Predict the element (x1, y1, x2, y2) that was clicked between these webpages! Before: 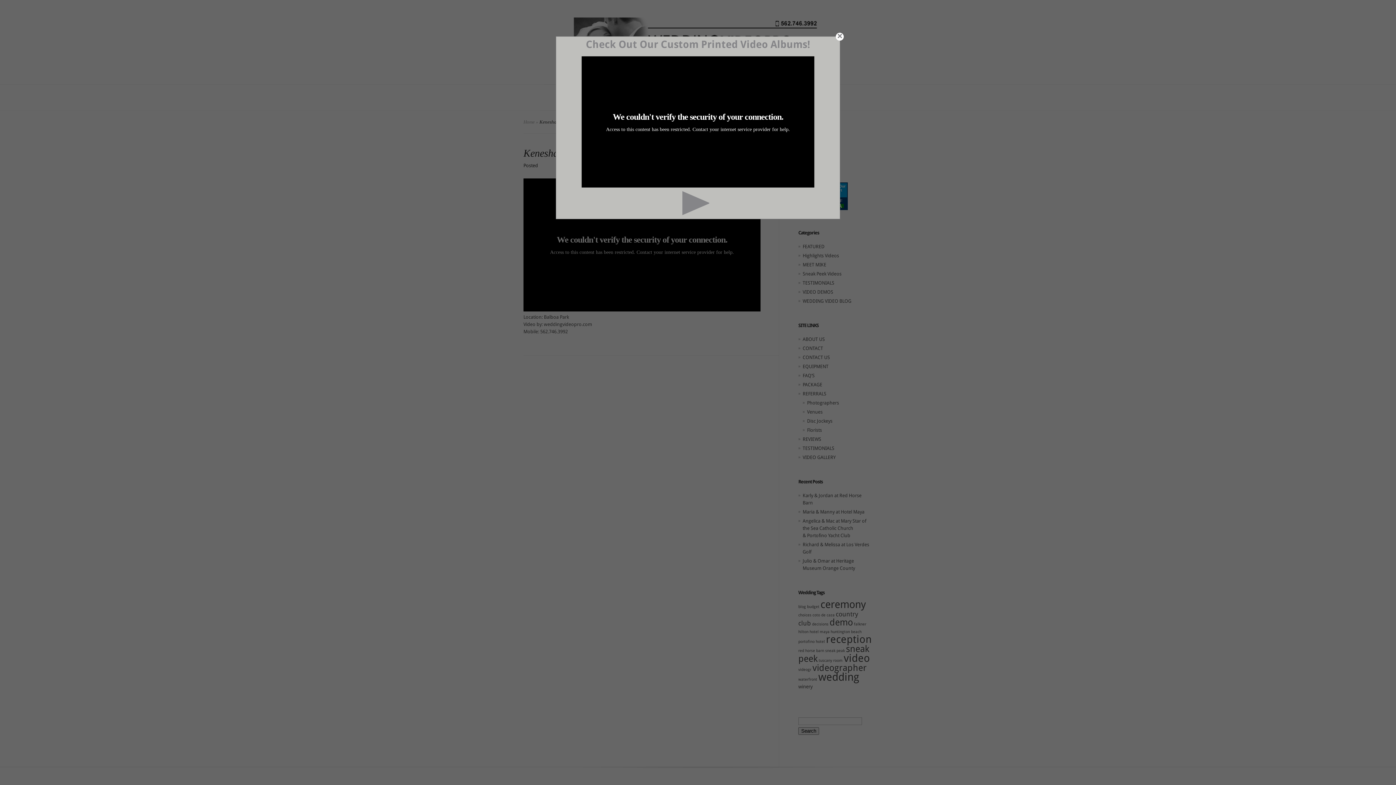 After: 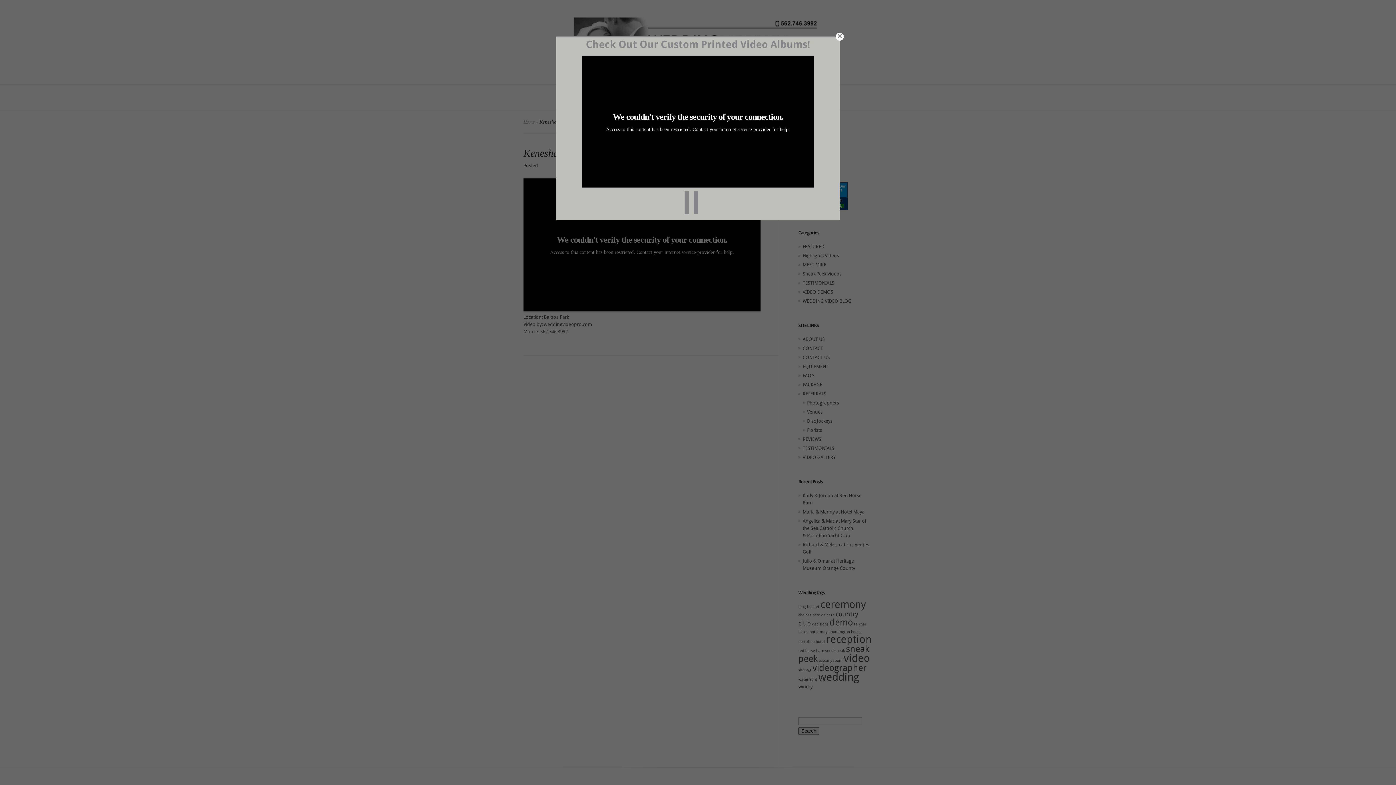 Action: bbox: (682, 191, 713, 215)